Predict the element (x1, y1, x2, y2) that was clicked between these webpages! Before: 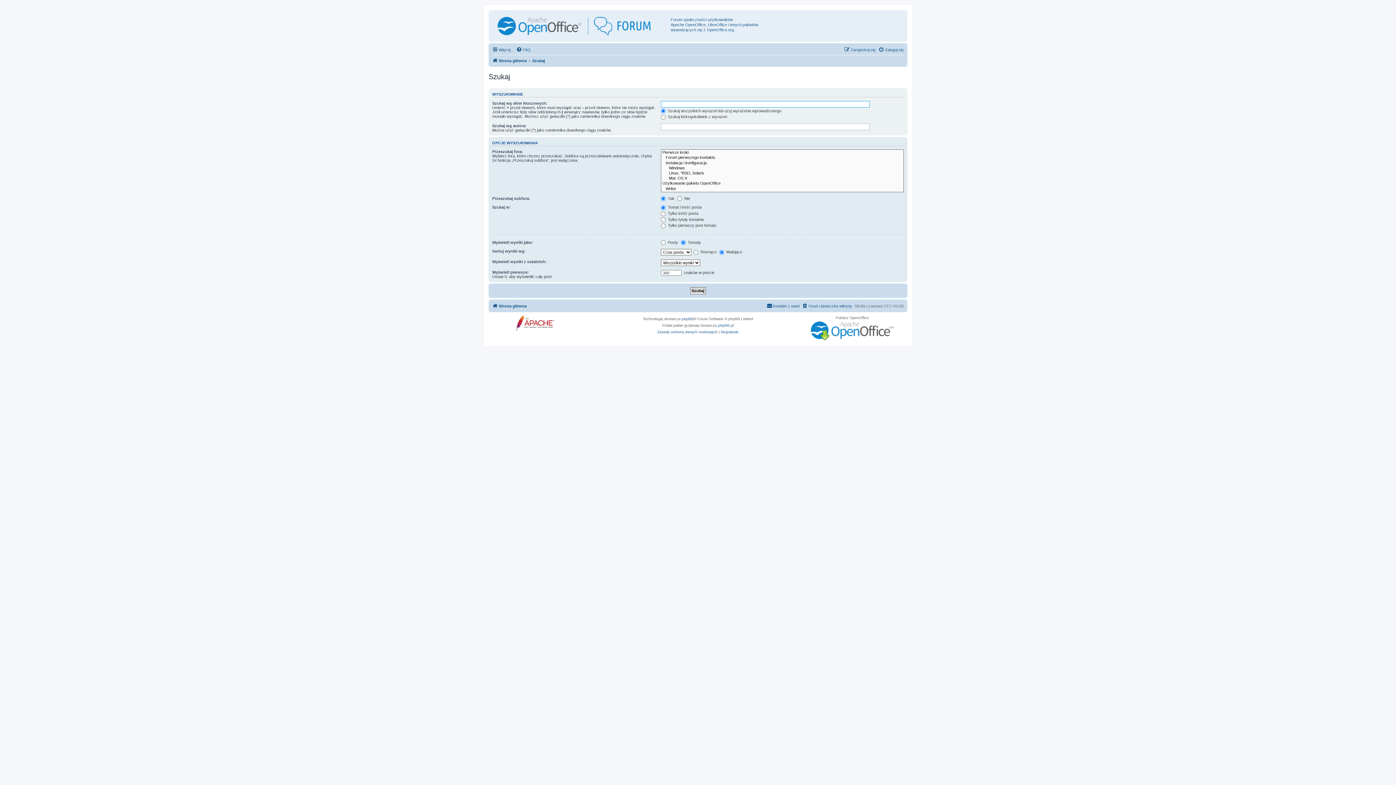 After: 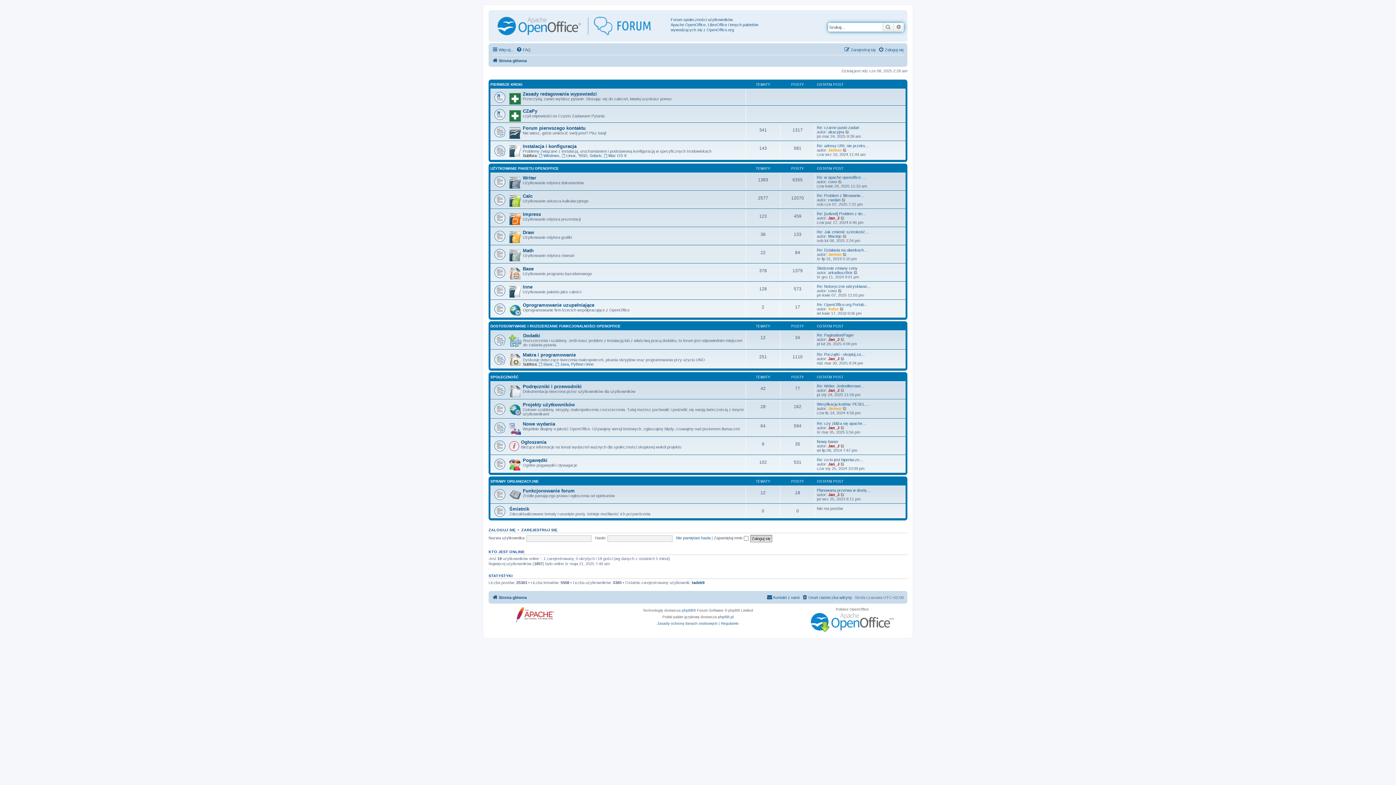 Action: bbox: (490, 12, 670, 40)